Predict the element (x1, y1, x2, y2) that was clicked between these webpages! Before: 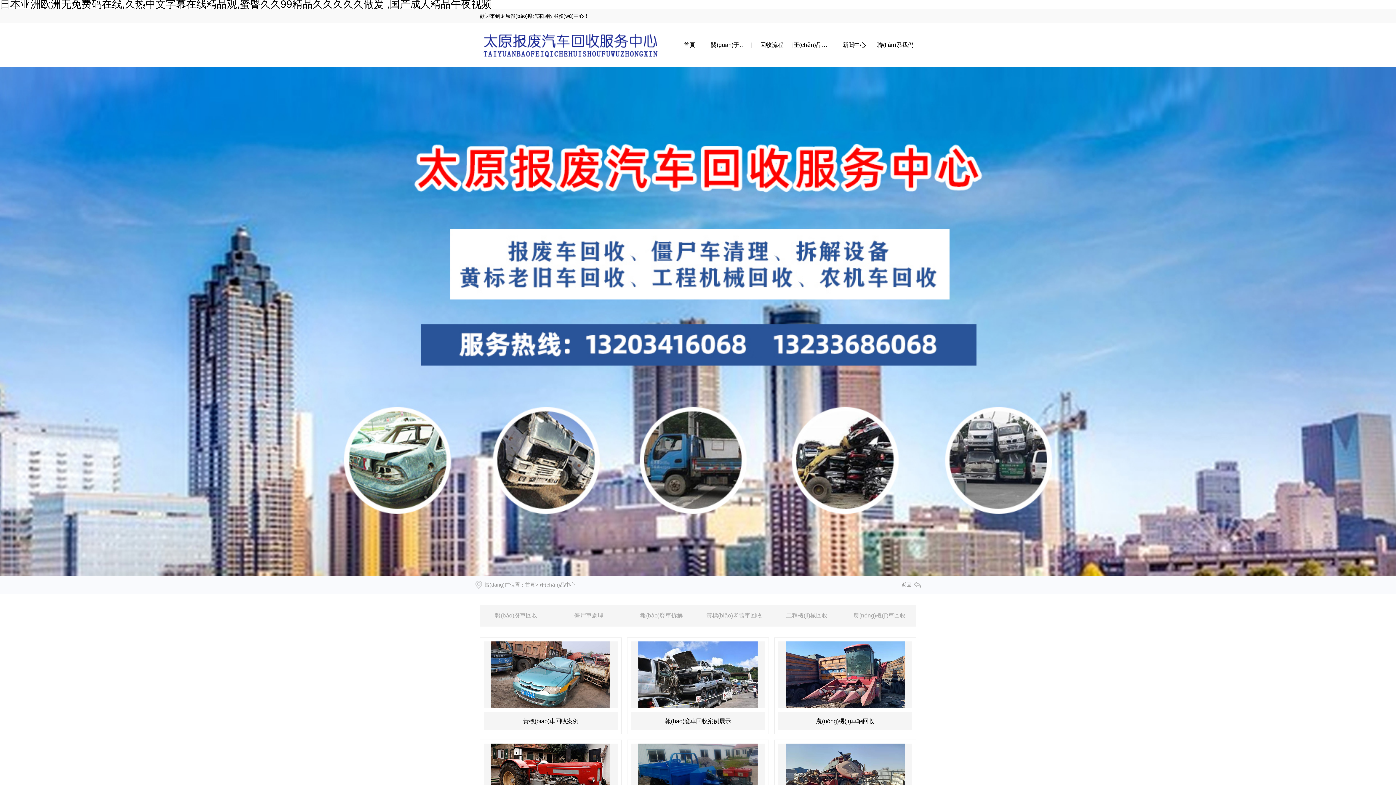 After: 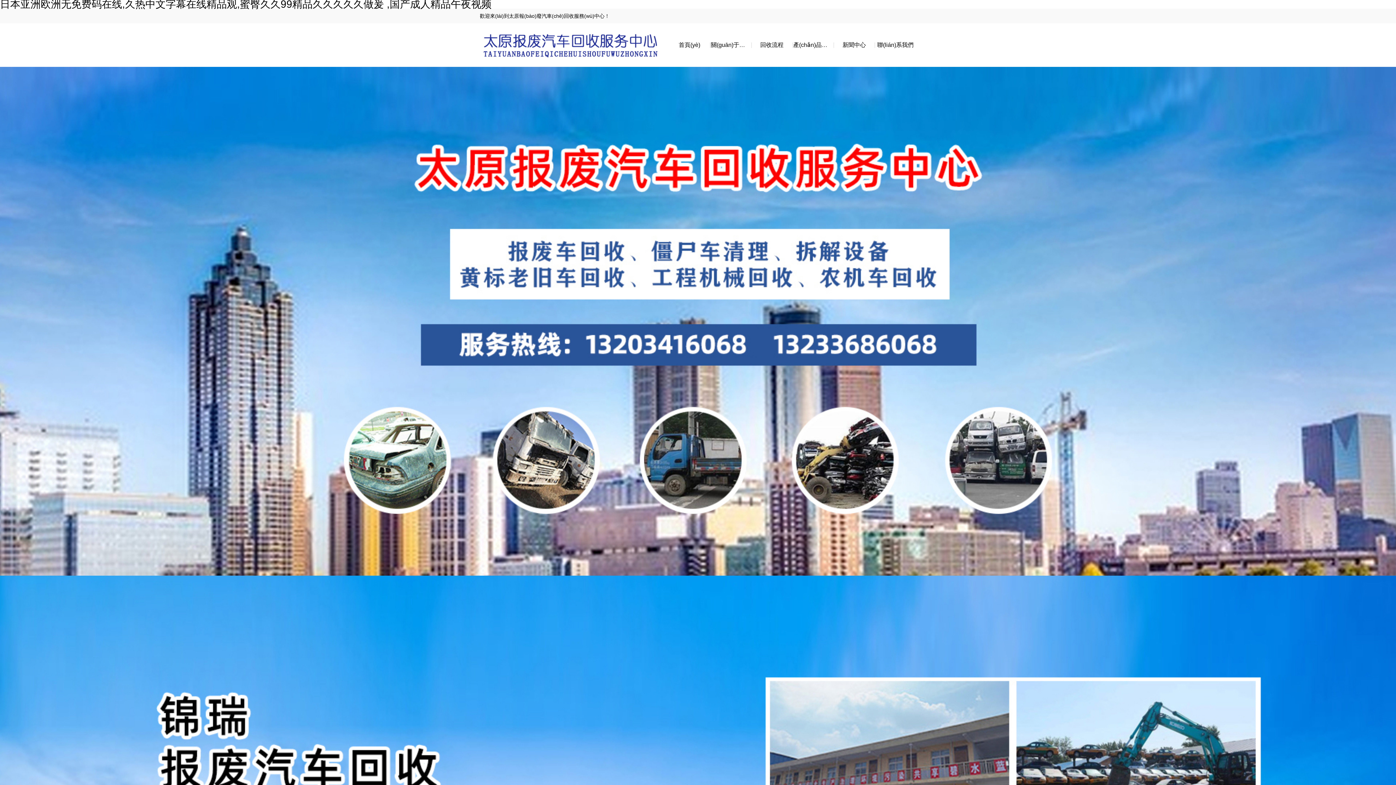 Action: label: 首頁 bbox: (669, 23, 710, 66)